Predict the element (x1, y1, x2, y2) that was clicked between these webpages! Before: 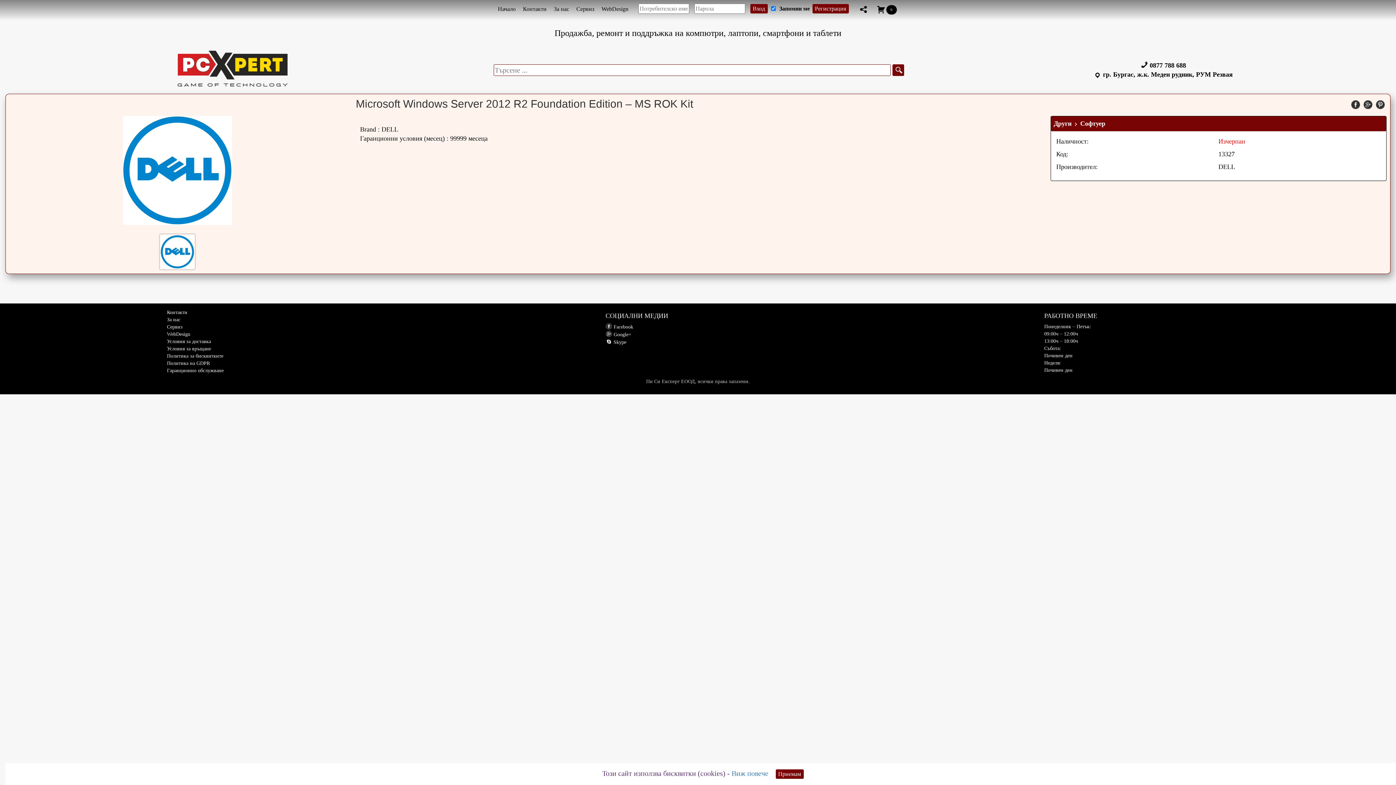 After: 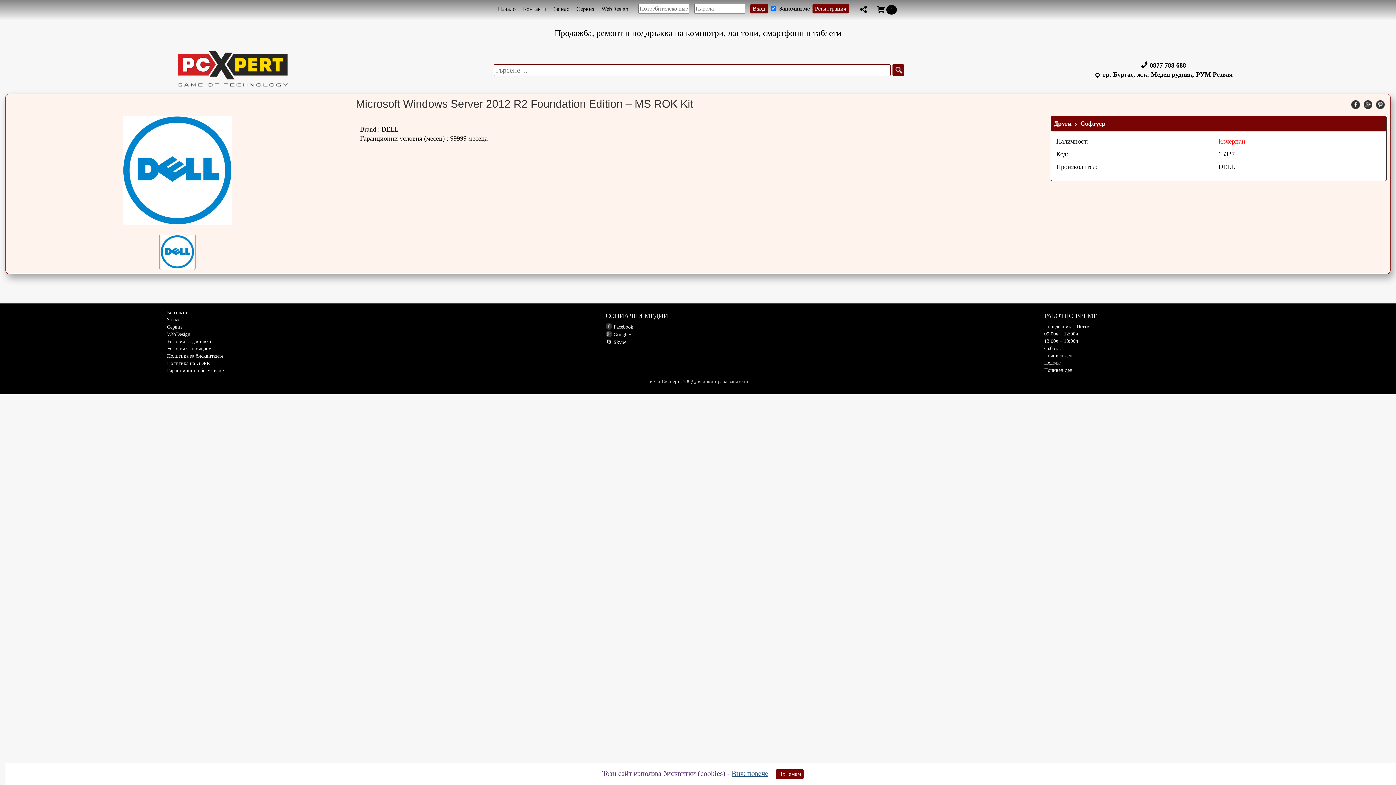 Action: label: Виж повече bbox: (731, 769, 768, 777)